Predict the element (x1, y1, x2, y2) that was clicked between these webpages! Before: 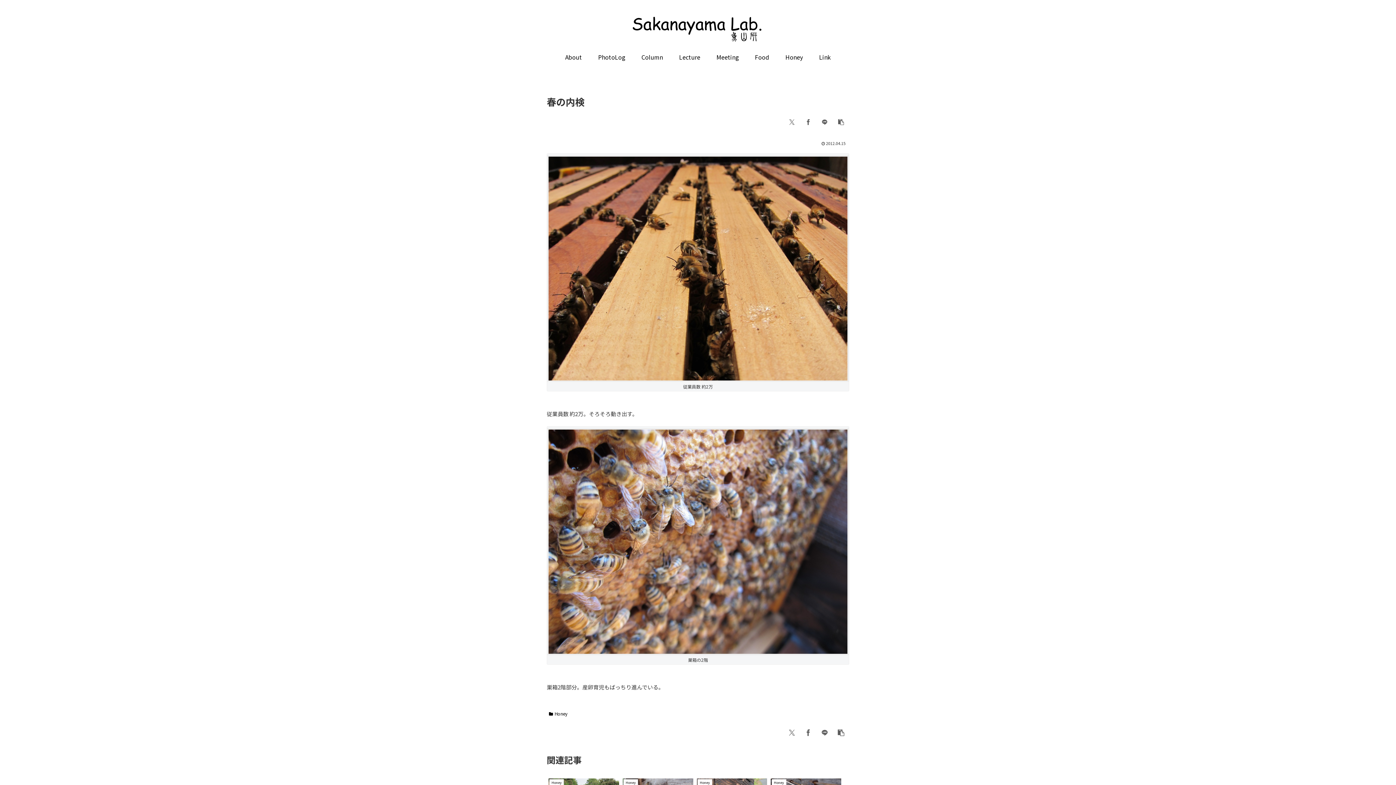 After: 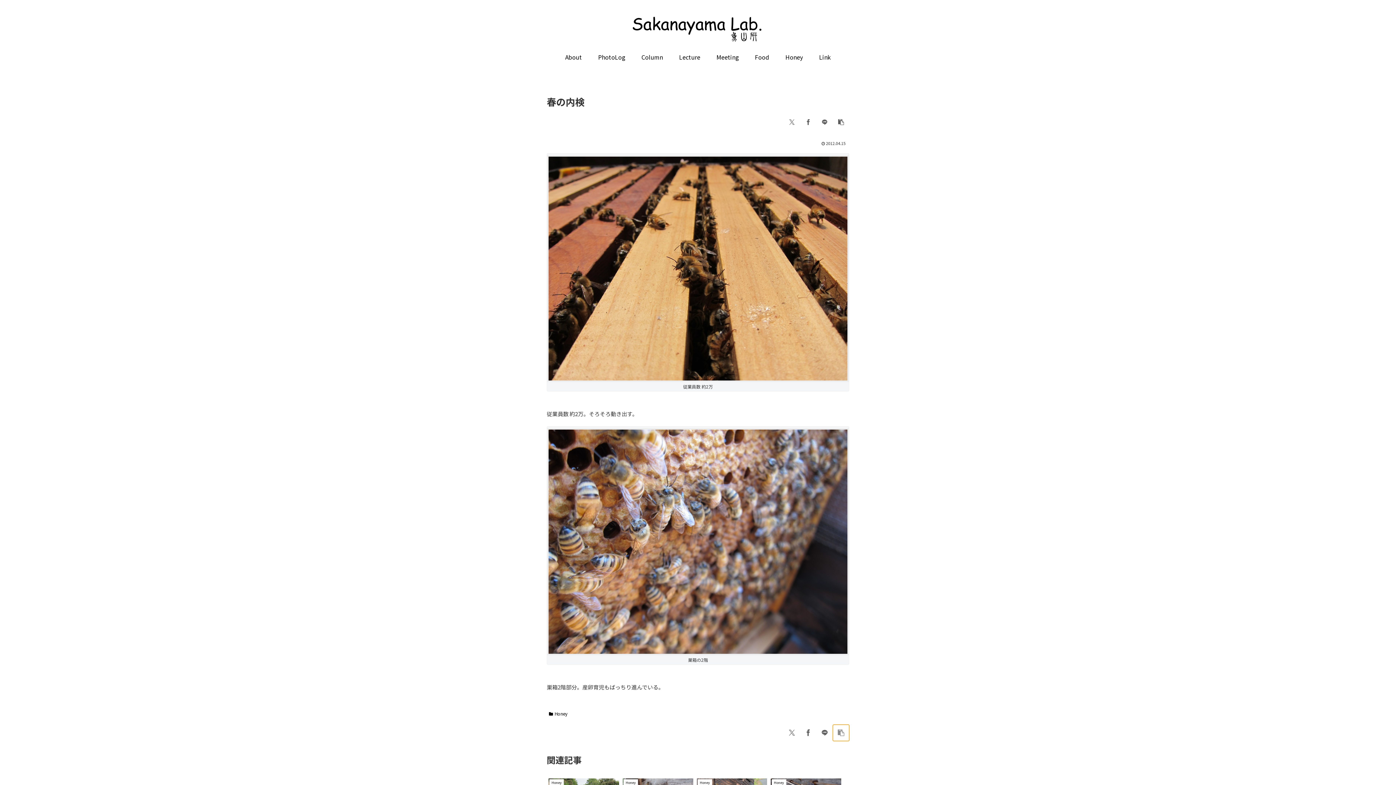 Action: label: タイトルとURLをコピーする bbox: (833, 725, 849, 741)